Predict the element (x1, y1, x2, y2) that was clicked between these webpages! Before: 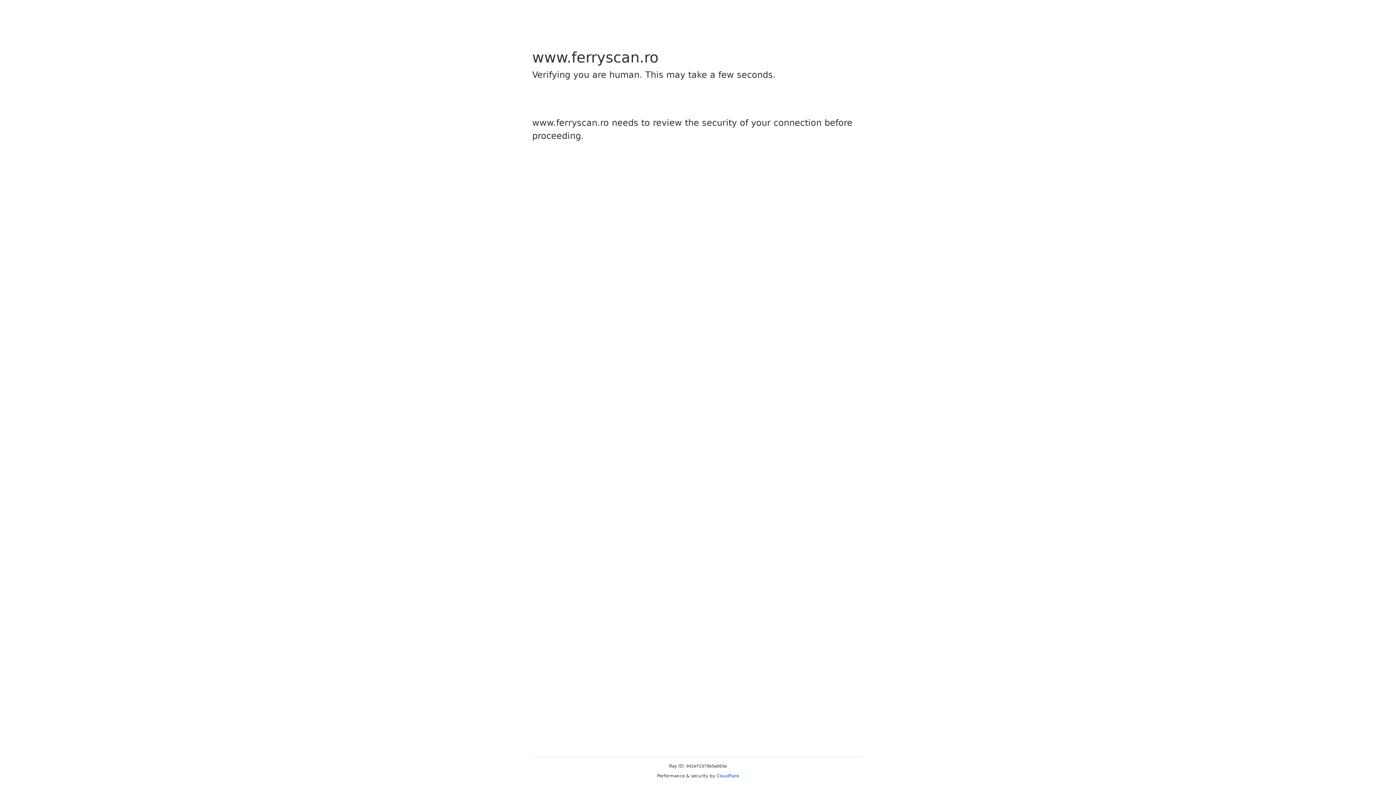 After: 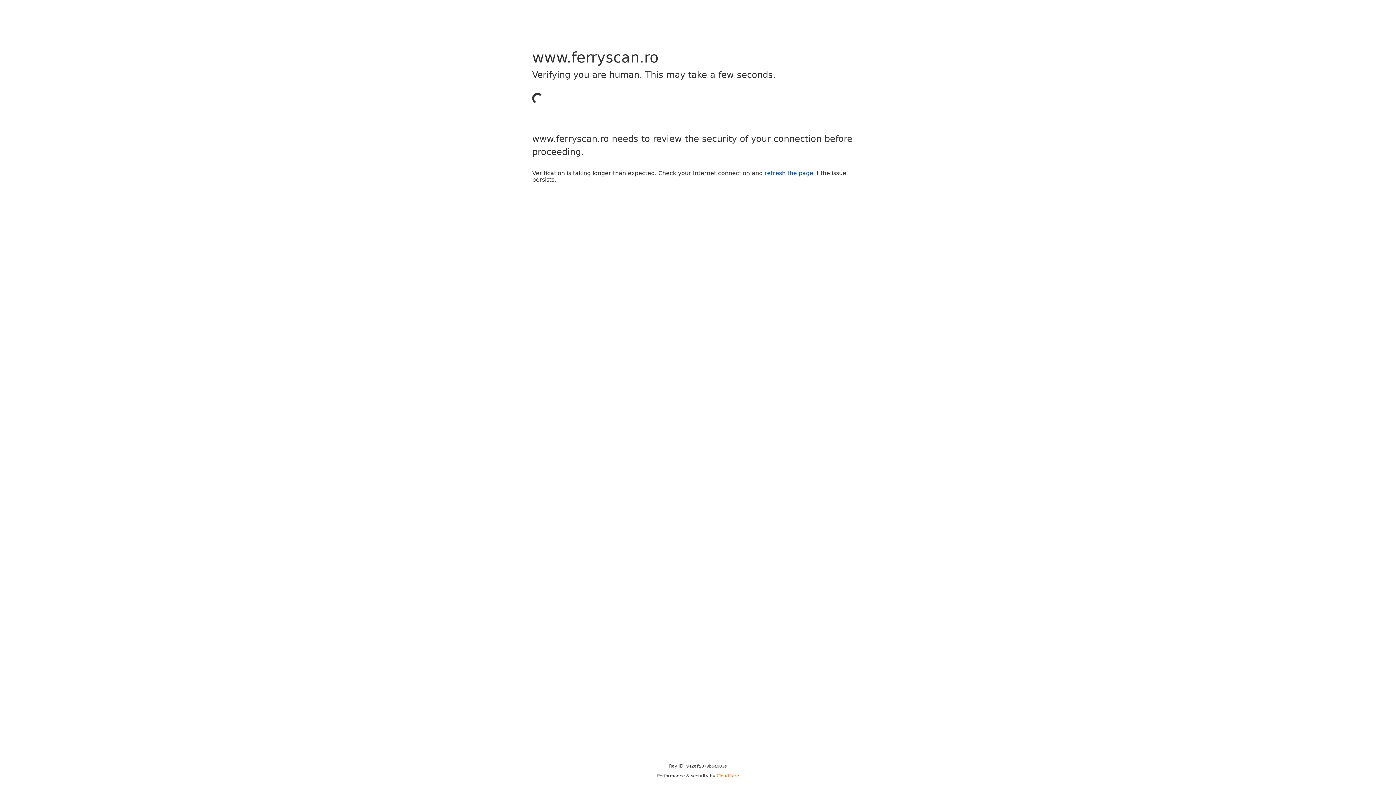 Action: bbox: (716, 773, 739, 778) label: Cloudflare